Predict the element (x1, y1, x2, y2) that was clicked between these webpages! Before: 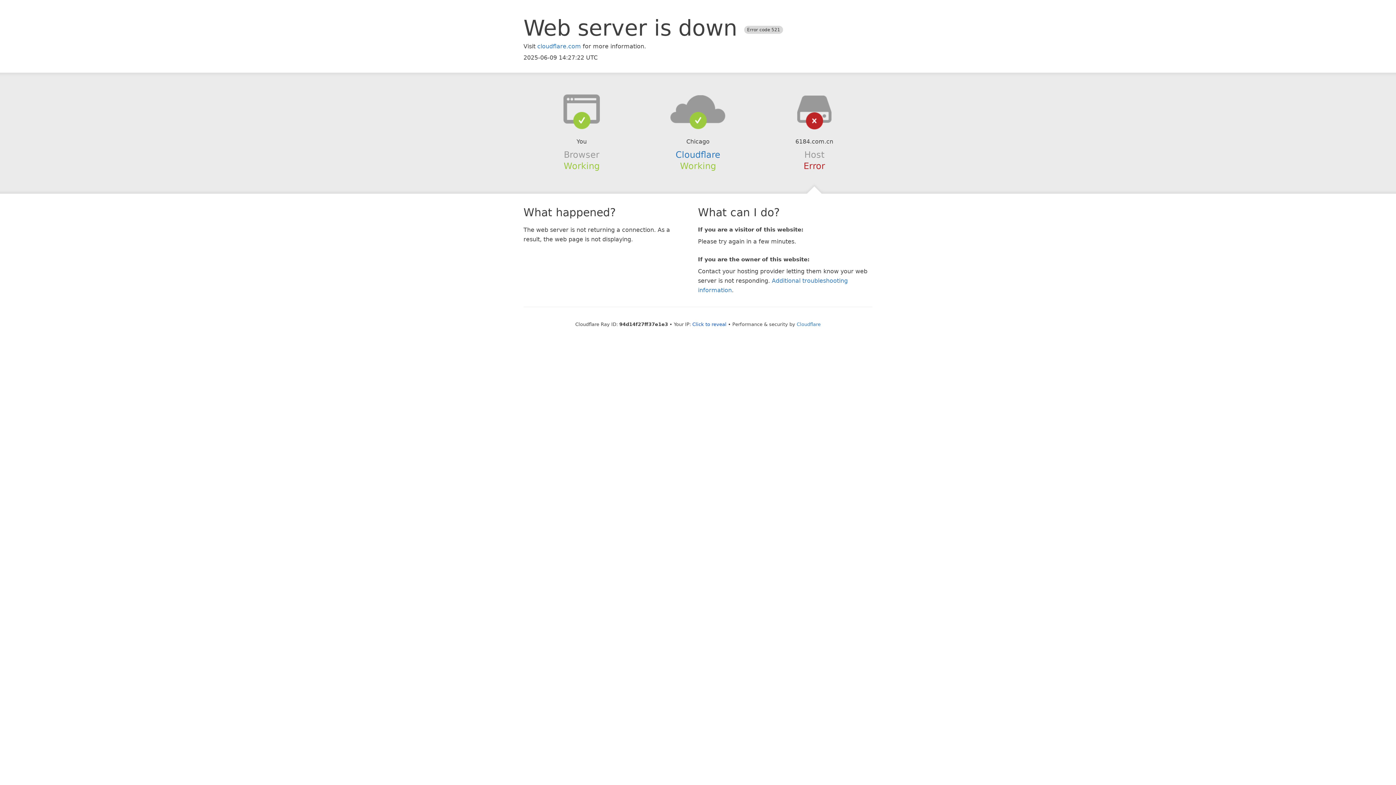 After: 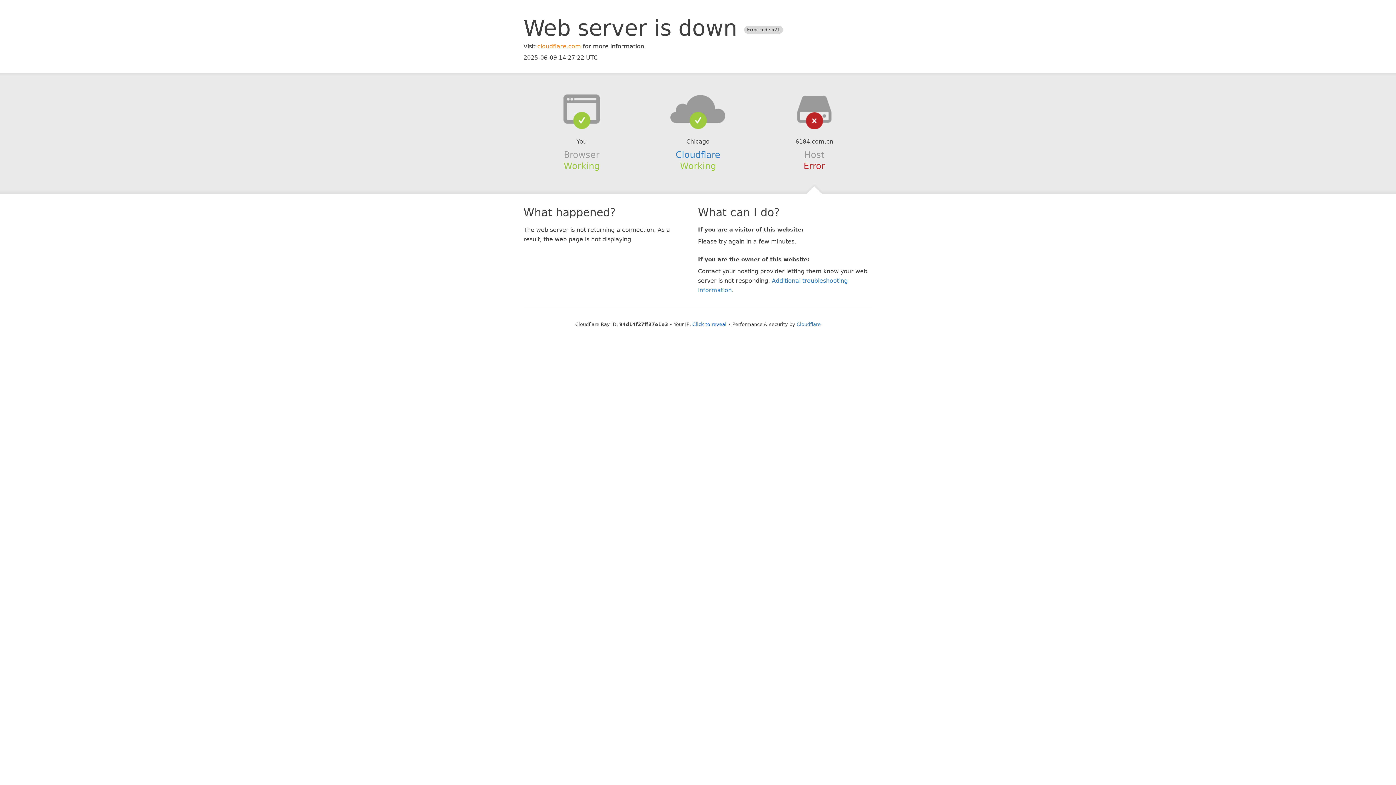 Action: bbox: (537, 42, 581, 49) label: cloudflare.com